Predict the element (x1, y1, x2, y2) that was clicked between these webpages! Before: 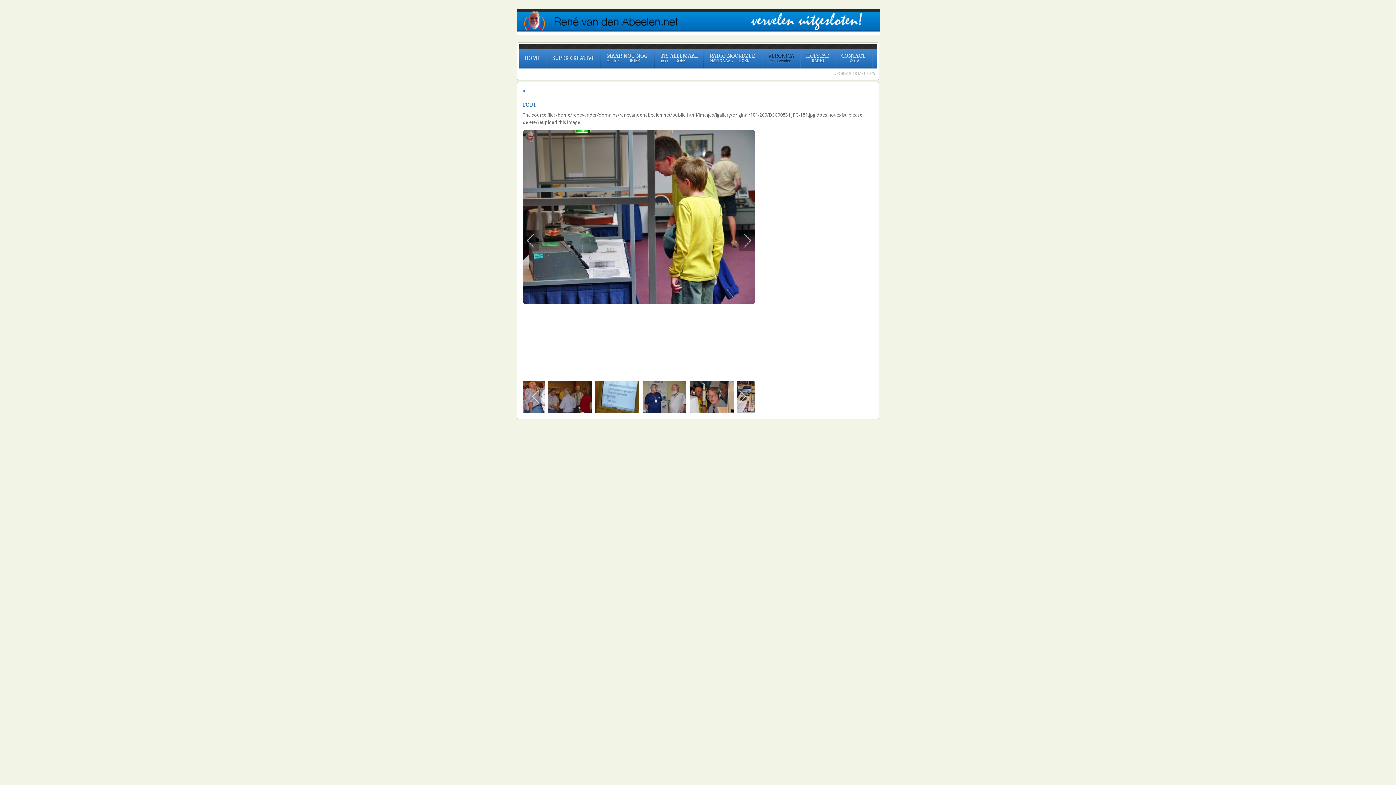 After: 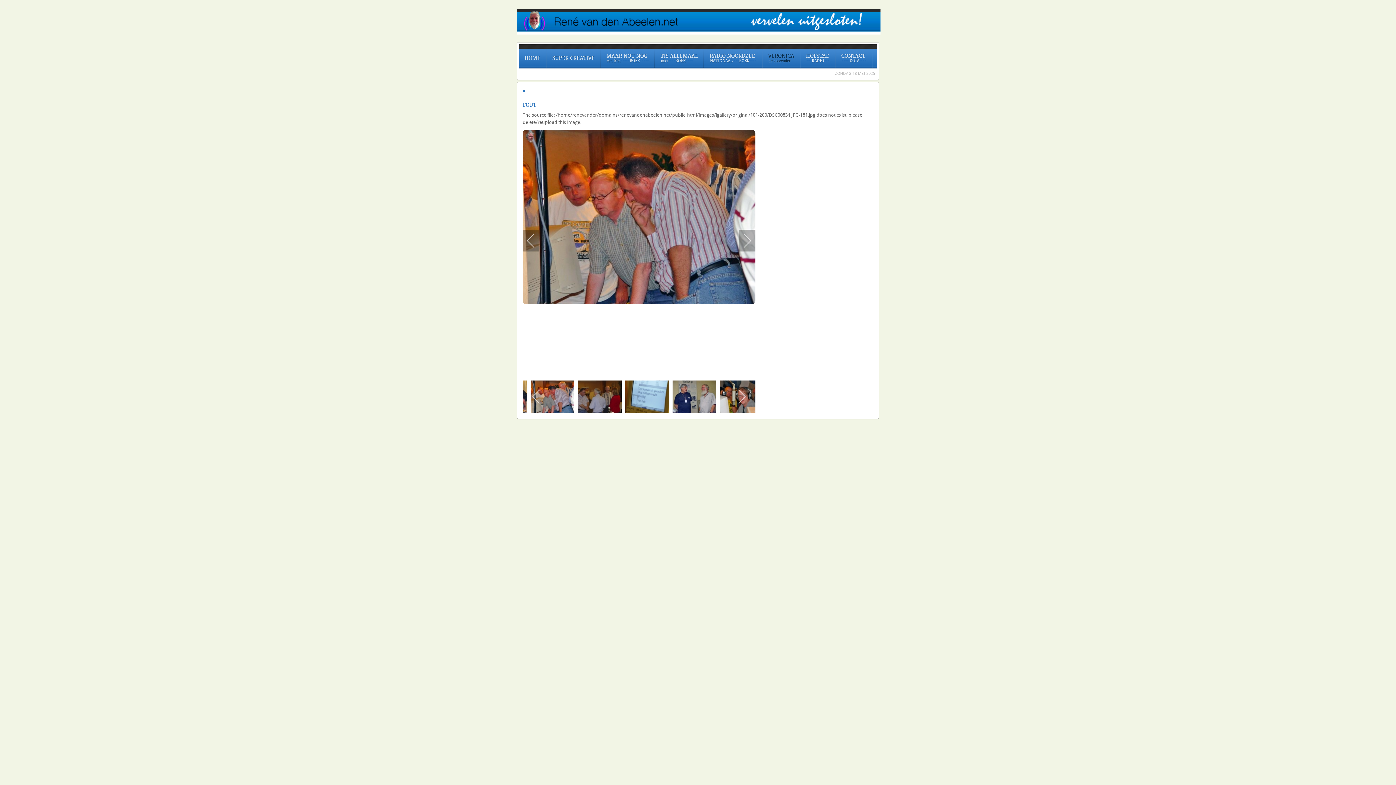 Action: bbox: (501, 380, 544, 413)